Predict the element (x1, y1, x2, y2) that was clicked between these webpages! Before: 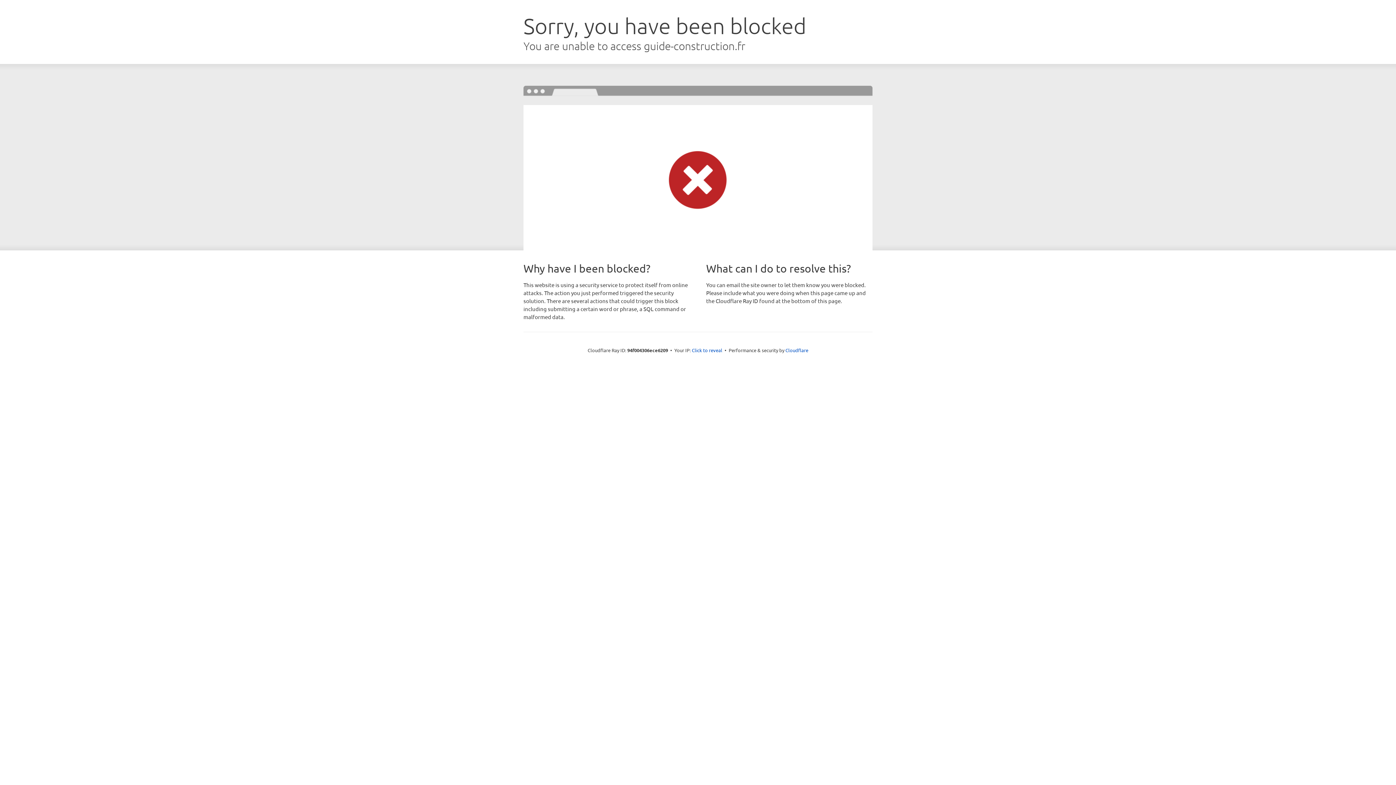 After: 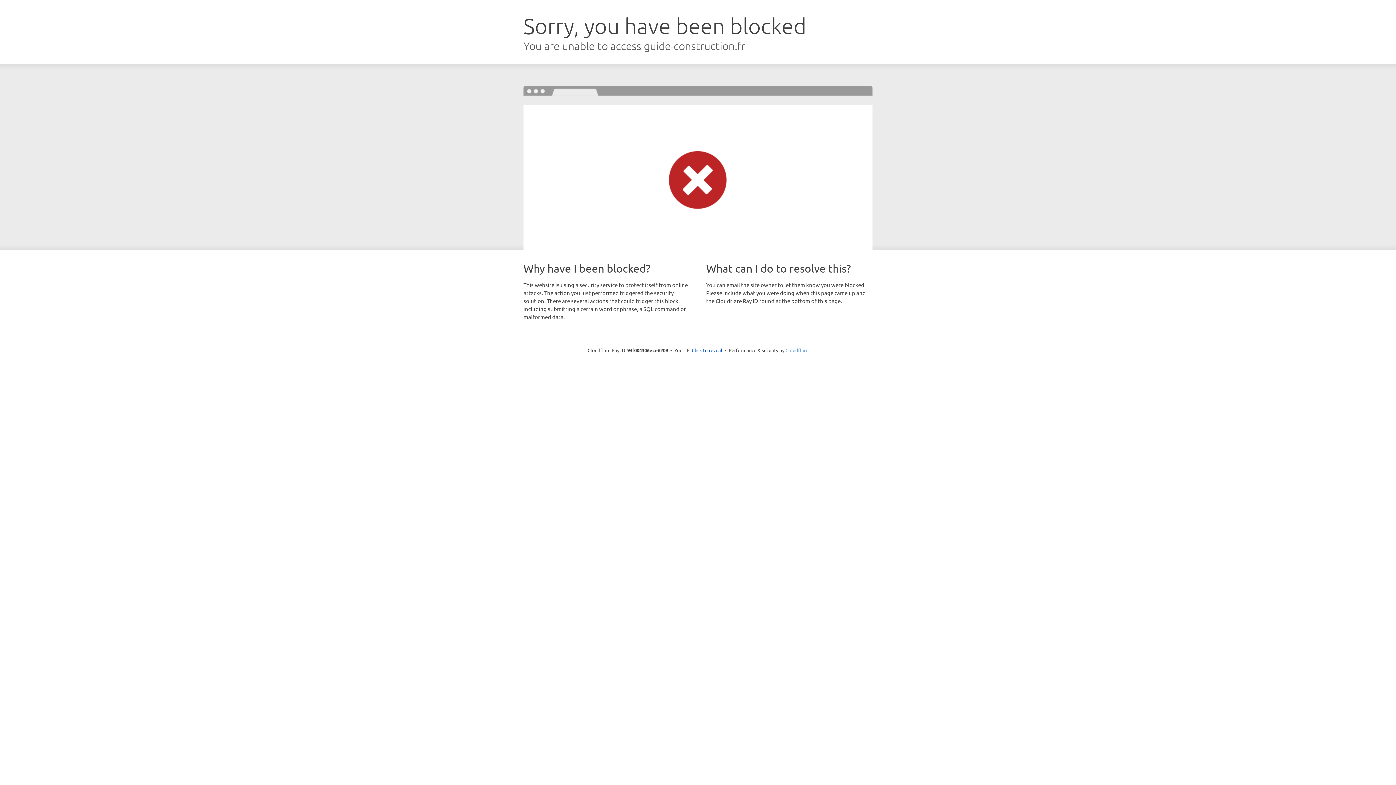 Action: label: Cloudflare bbox: (785, 347, 808, 353)